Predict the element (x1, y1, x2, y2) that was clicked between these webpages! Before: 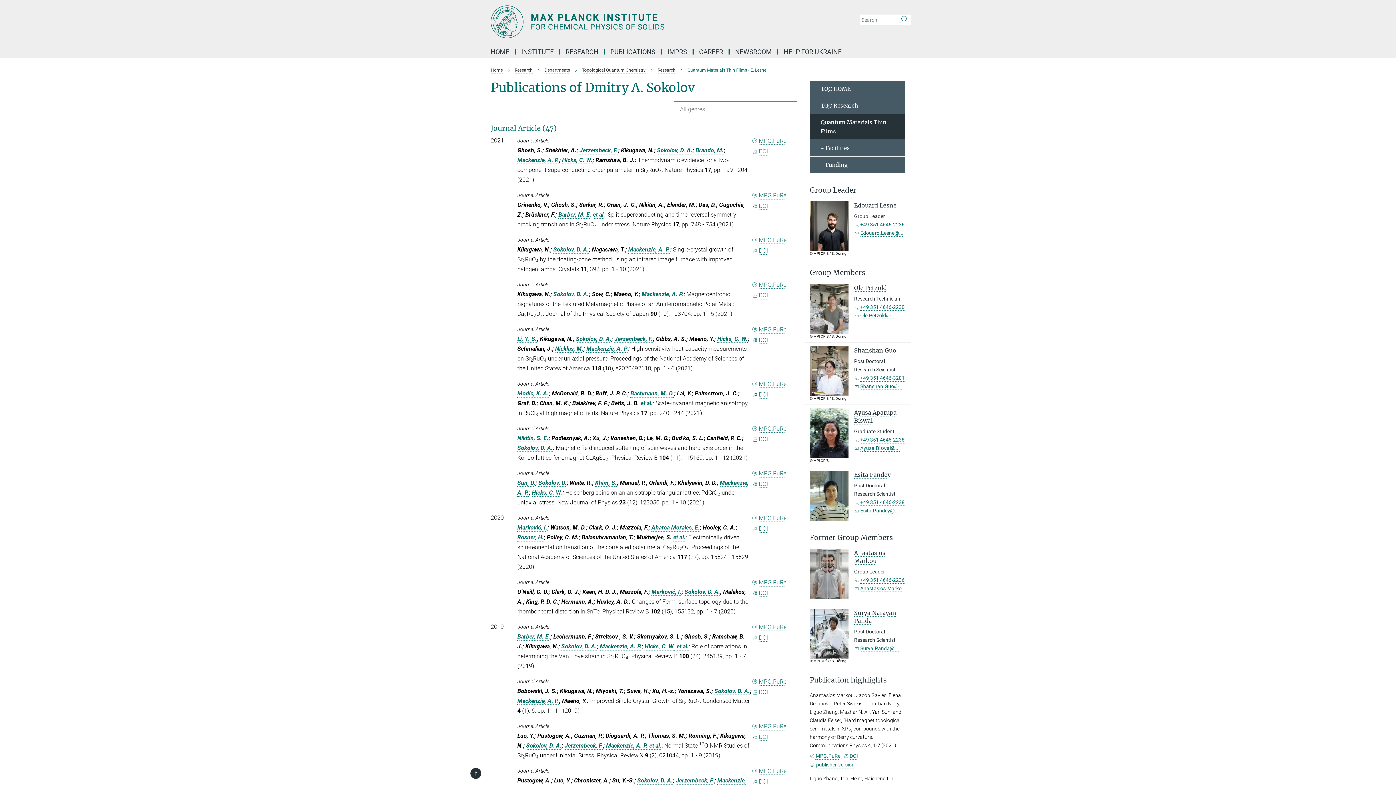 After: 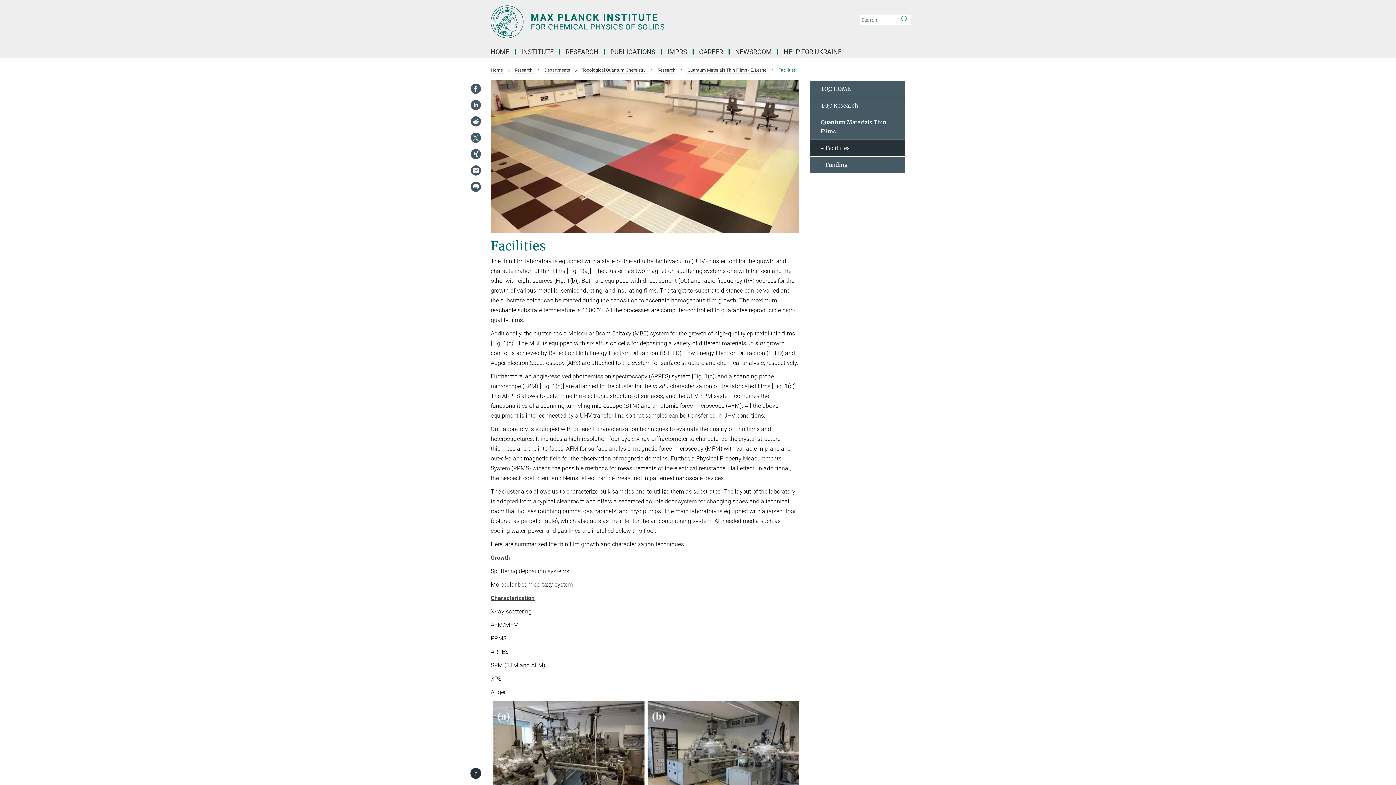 Action: bbox: (810, 140, 905, 156) label: - Facilities